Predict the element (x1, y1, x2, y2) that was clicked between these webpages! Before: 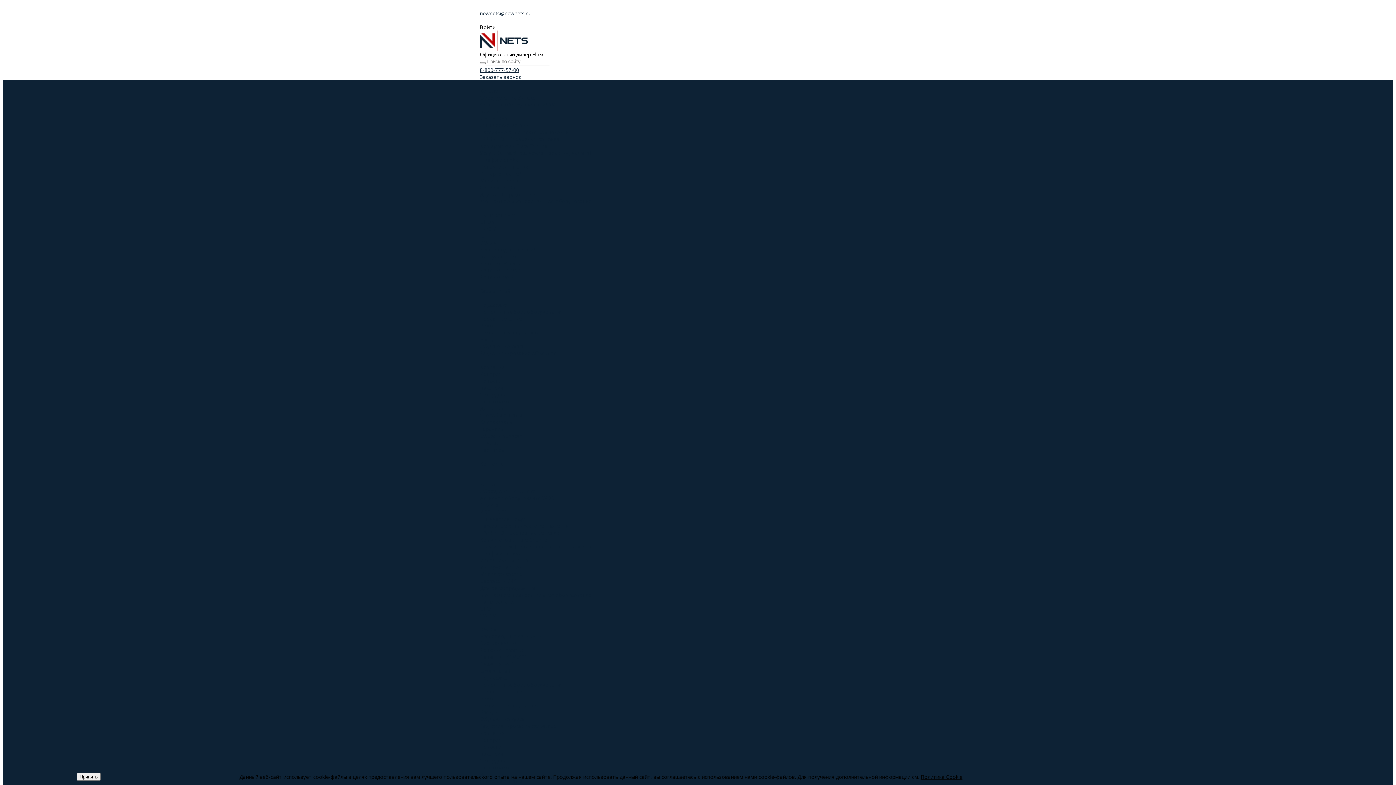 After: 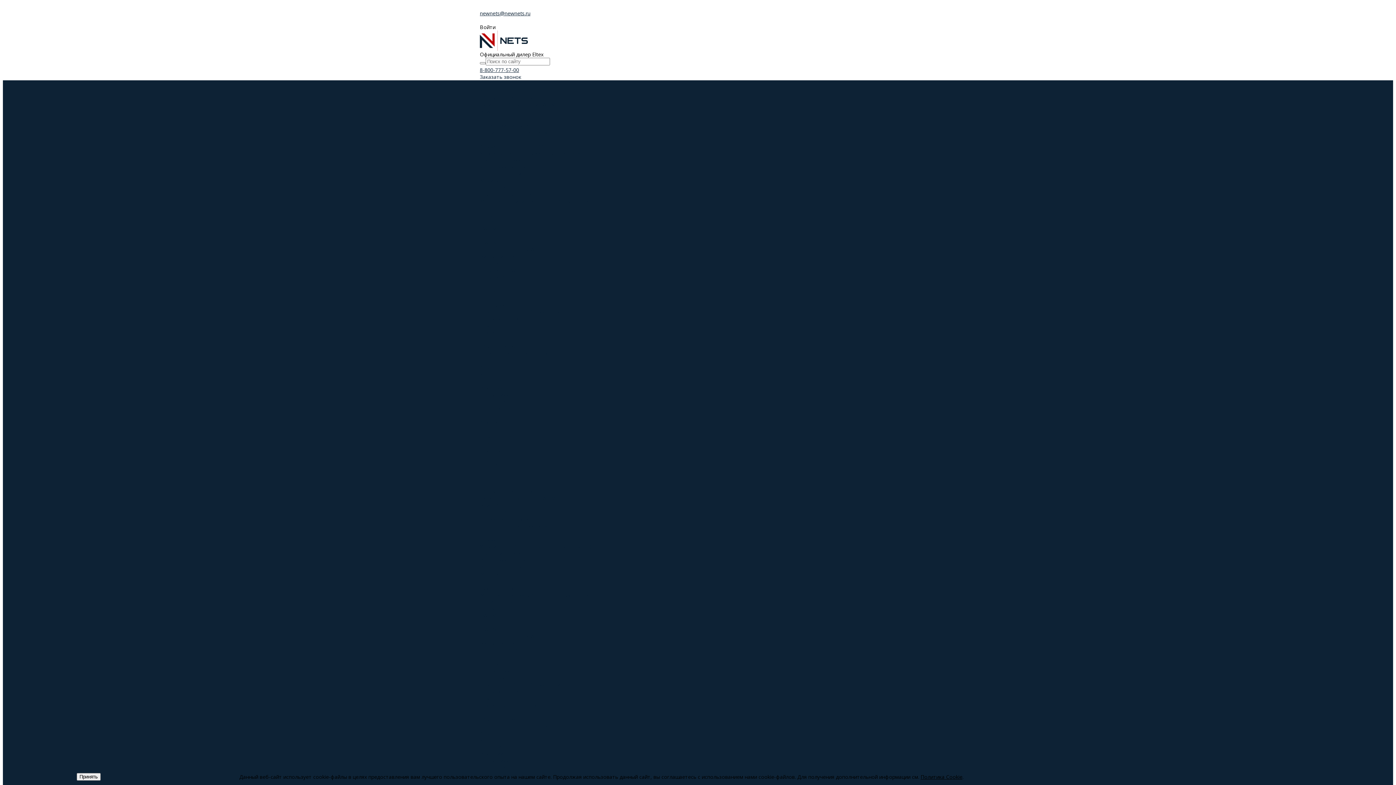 Action: label: Пассивные оптические компоненты bbox: (480, 522, 569, 529)